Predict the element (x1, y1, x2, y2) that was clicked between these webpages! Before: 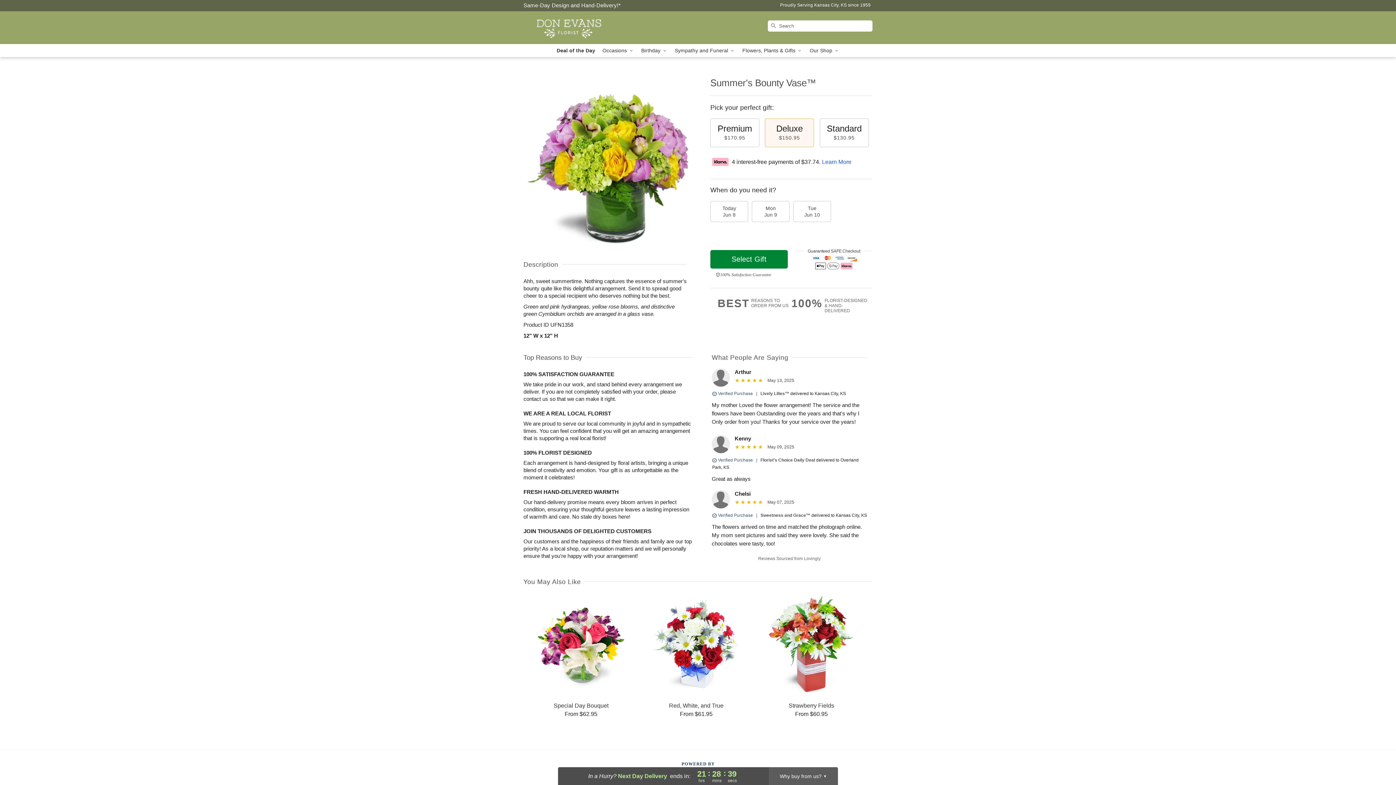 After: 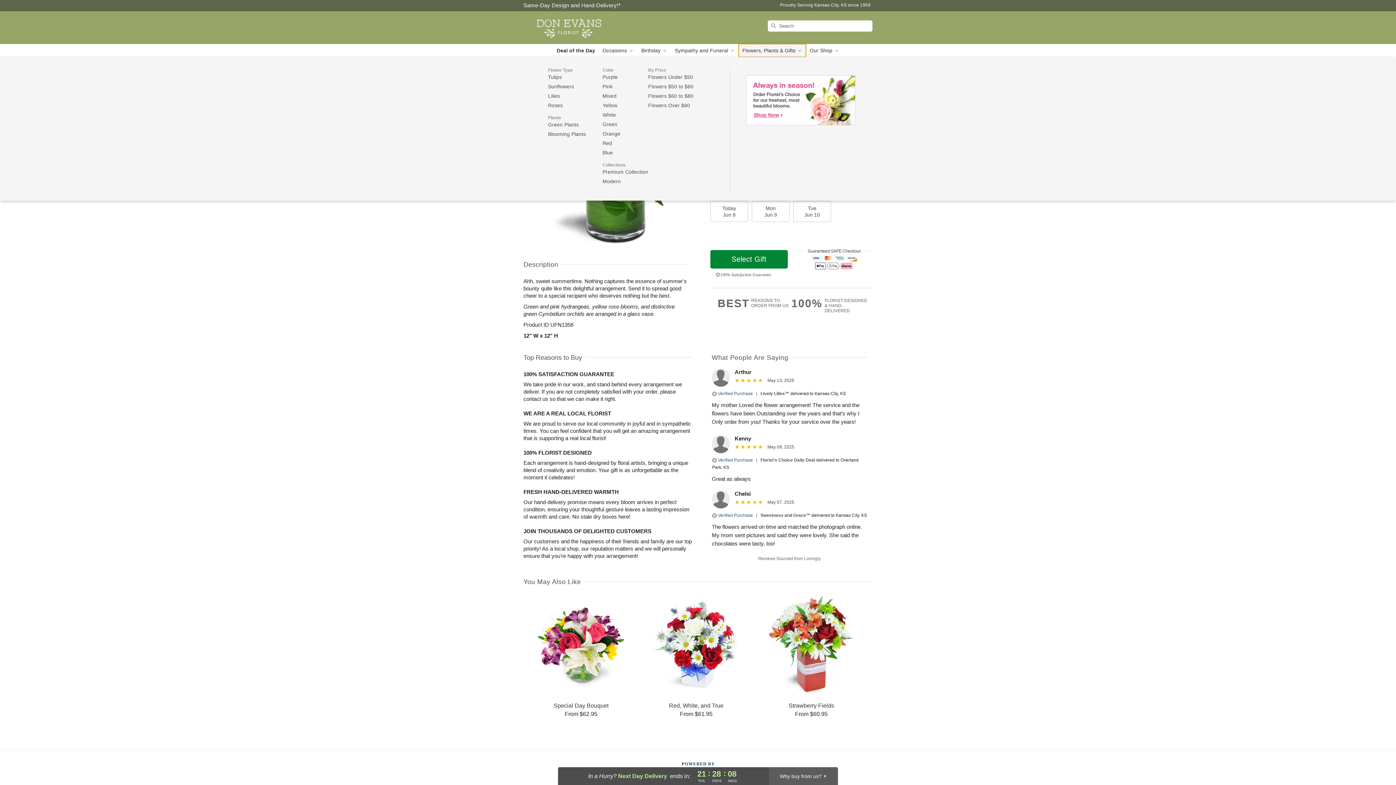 Action: bbox: (738, 44, 806, 57) label: Flowers, Plants & Gifts 